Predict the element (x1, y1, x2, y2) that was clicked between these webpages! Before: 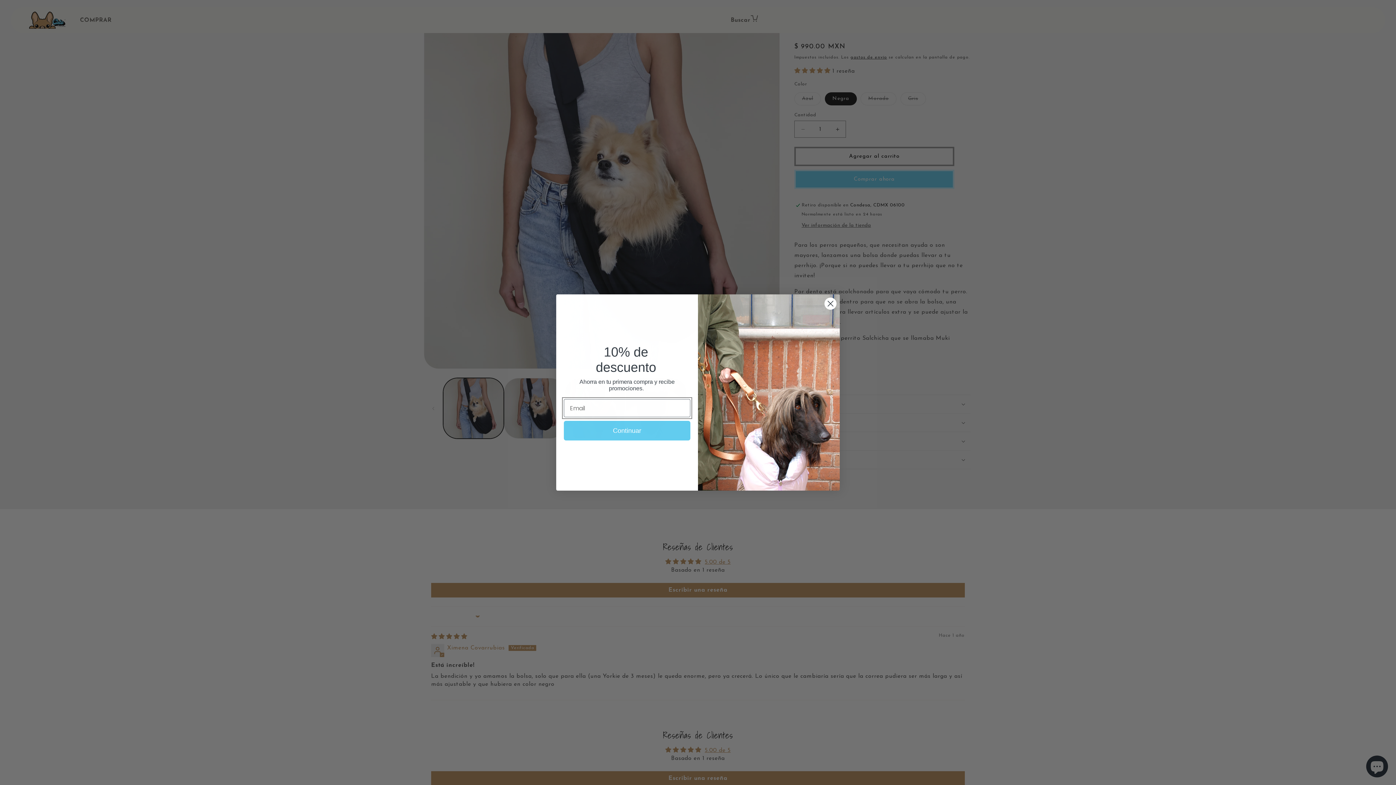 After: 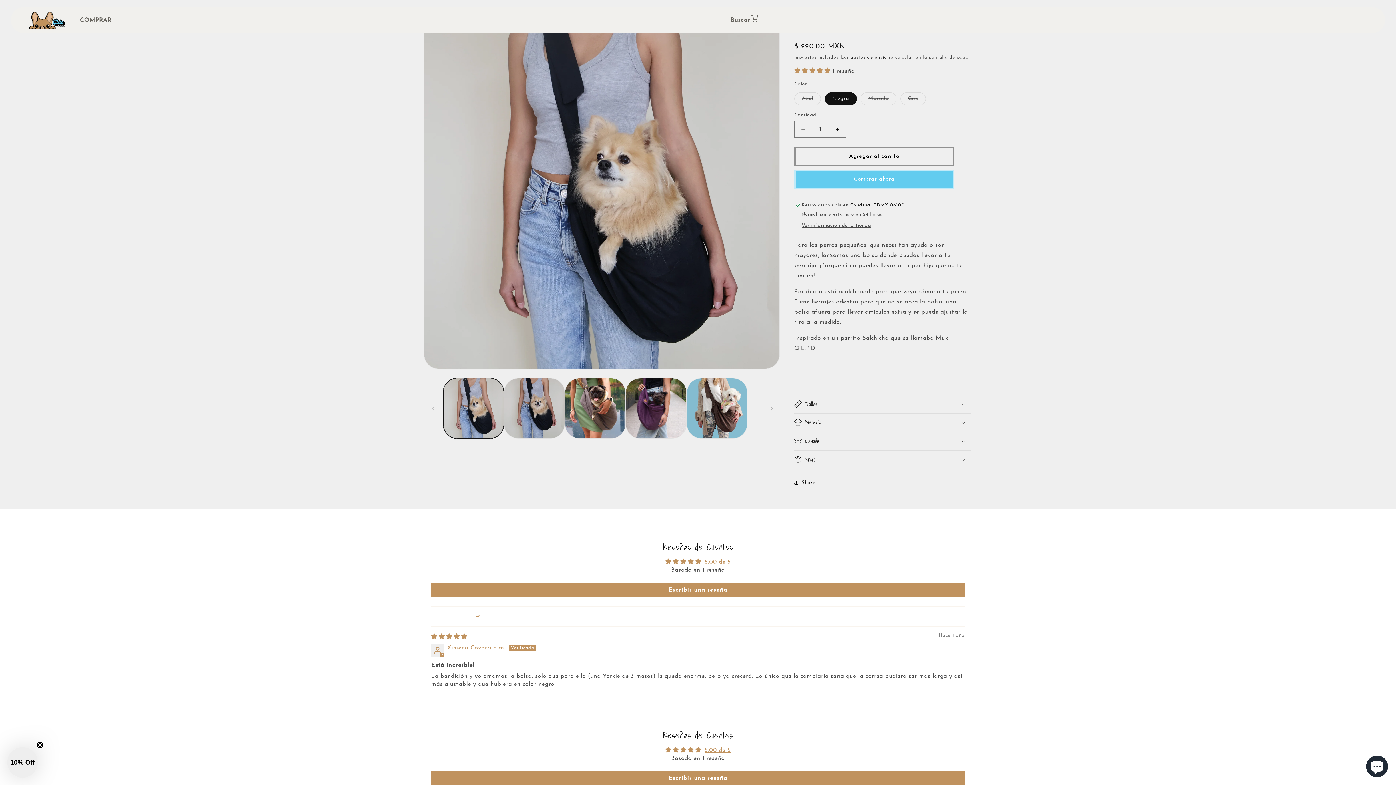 Action: label: Close dialog bbox: (824, 318, 837, 331)